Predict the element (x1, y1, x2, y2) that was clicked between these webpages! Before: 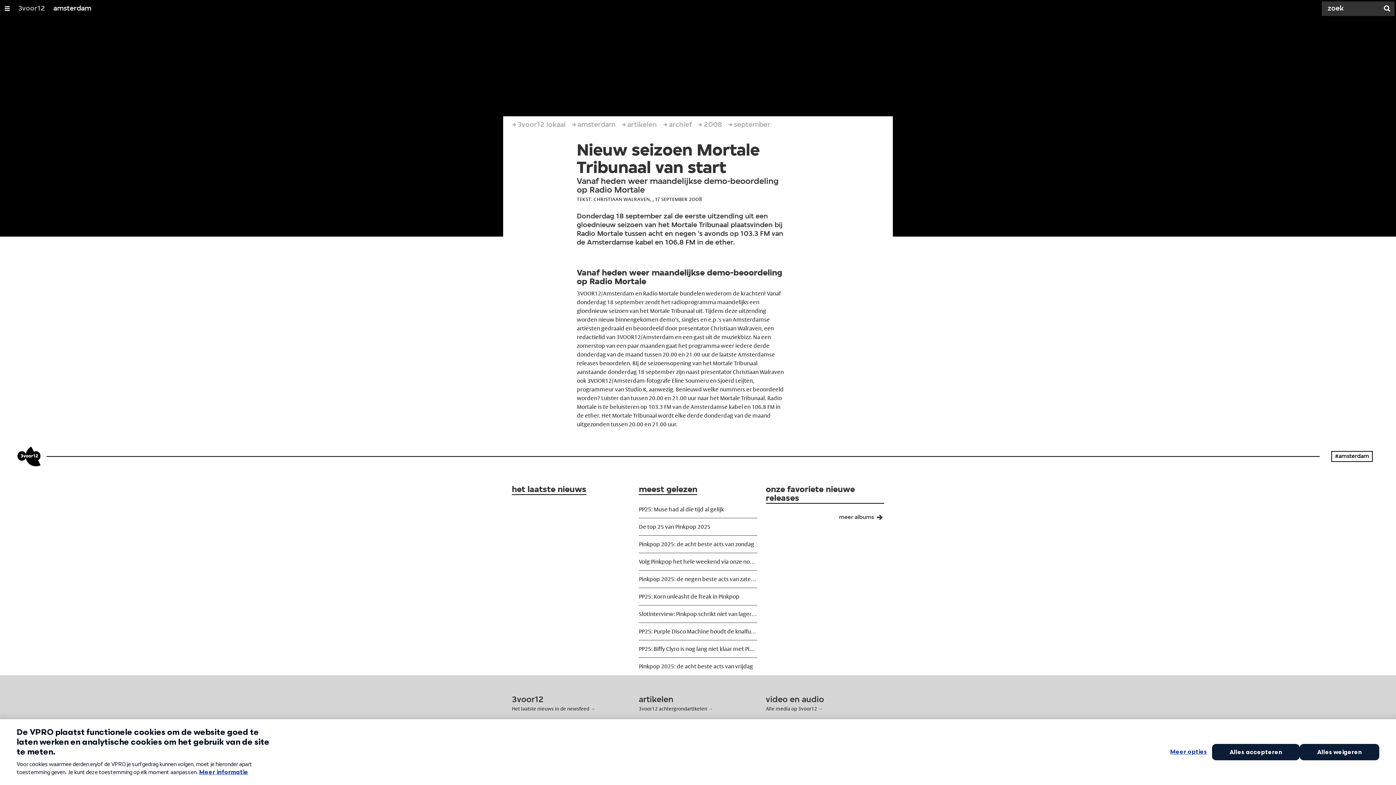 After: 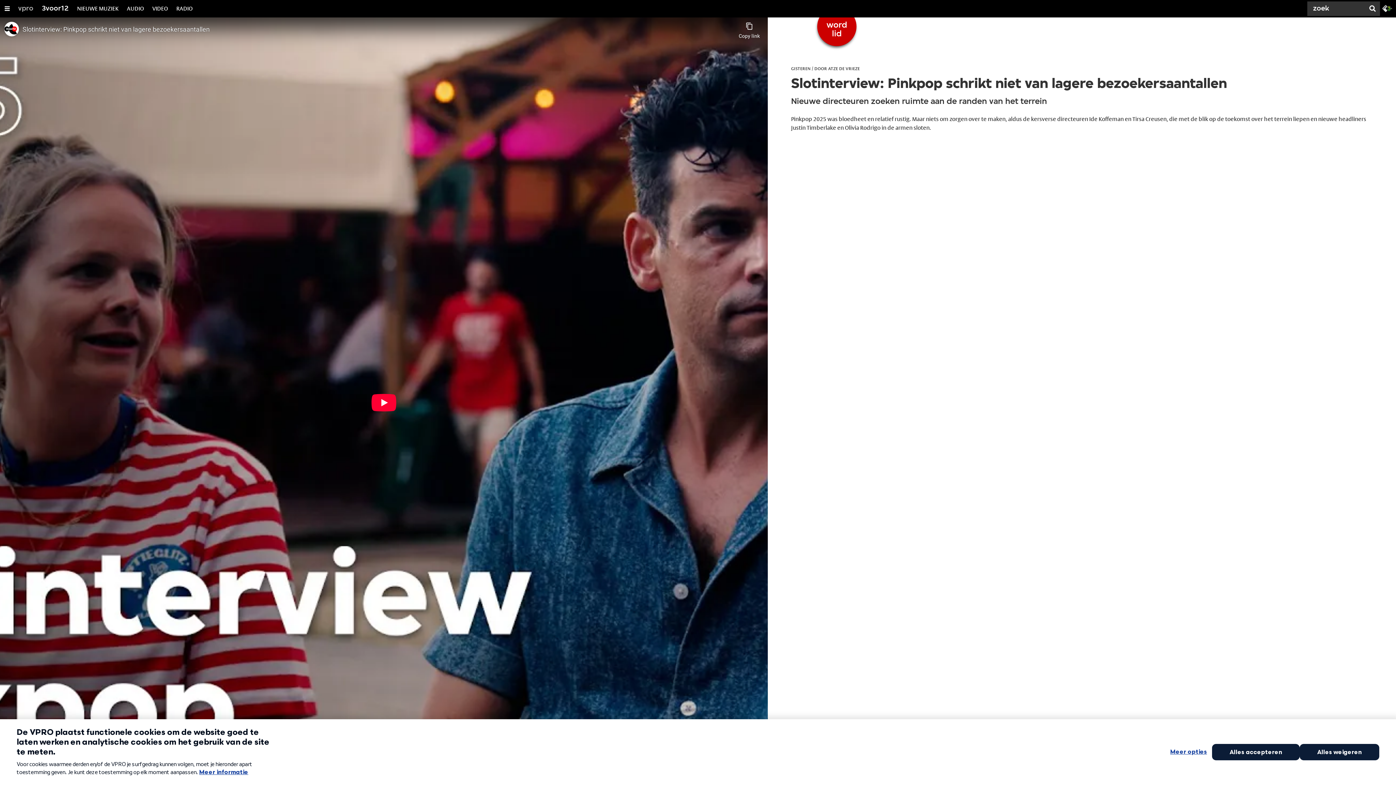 Action: label: Slotinterview: Pinkpop schrikt niet van lagere bezoekersaantallen bbox: (639, 620, 757, 637)